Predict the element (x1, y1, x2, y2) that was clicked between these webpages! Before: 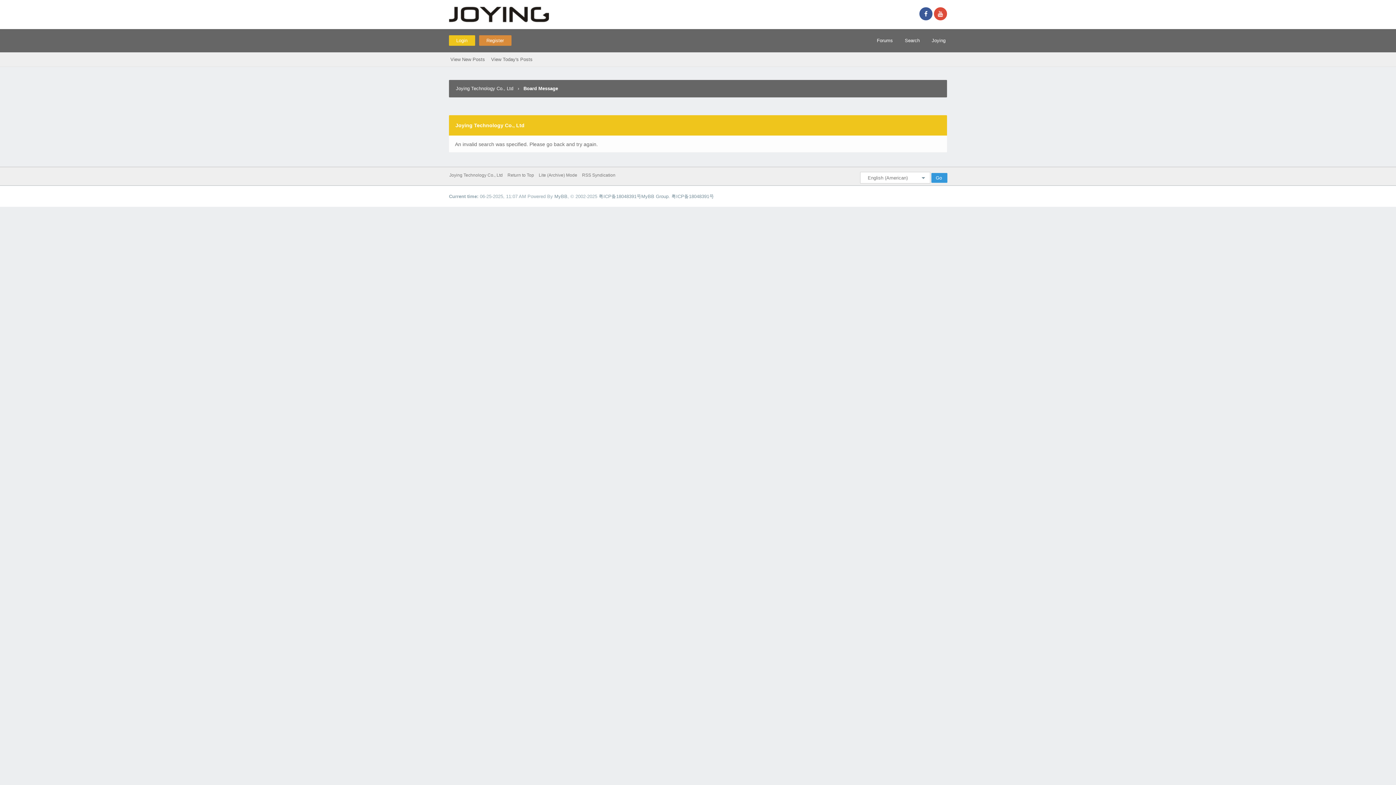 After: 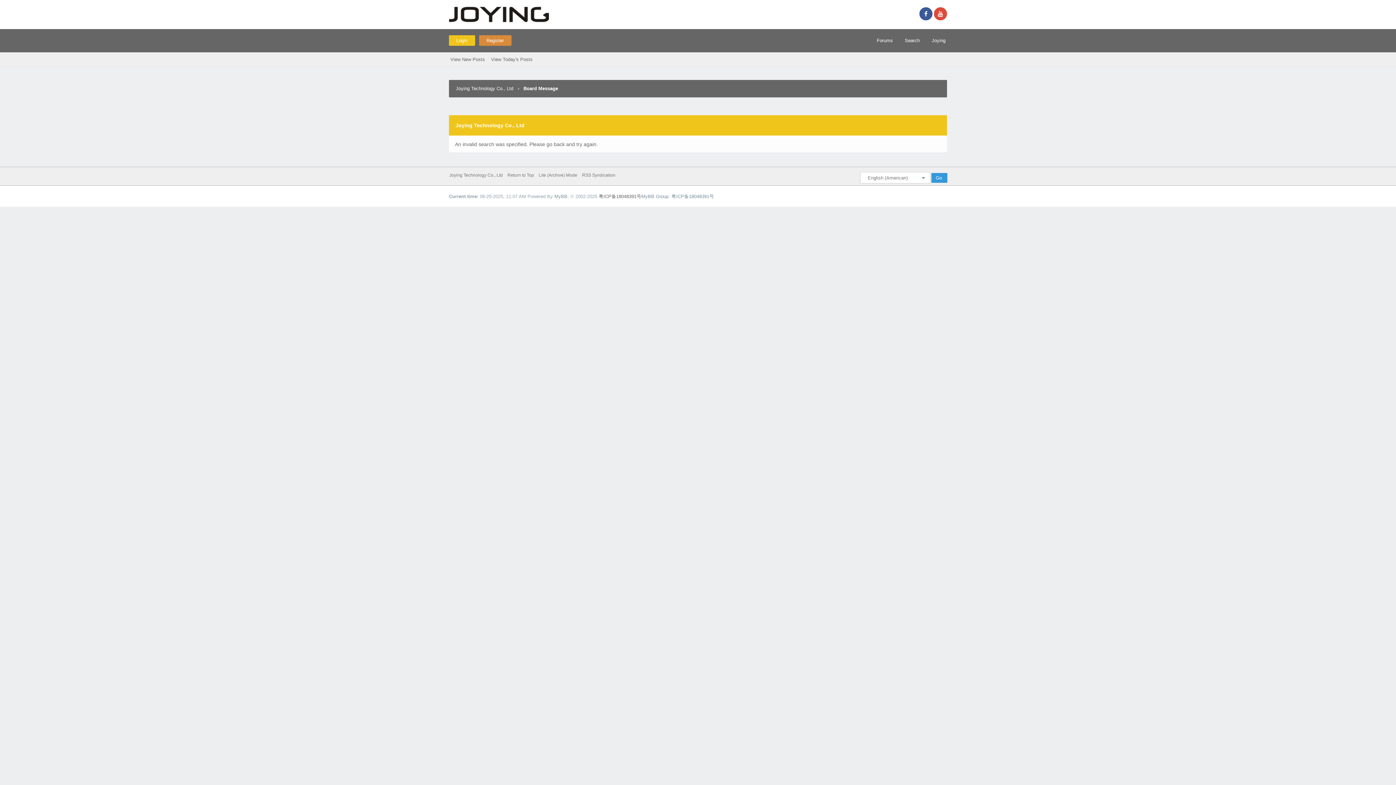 Action: bbox: (598, 193, 641, 199) label: 粤ICP备18048391号